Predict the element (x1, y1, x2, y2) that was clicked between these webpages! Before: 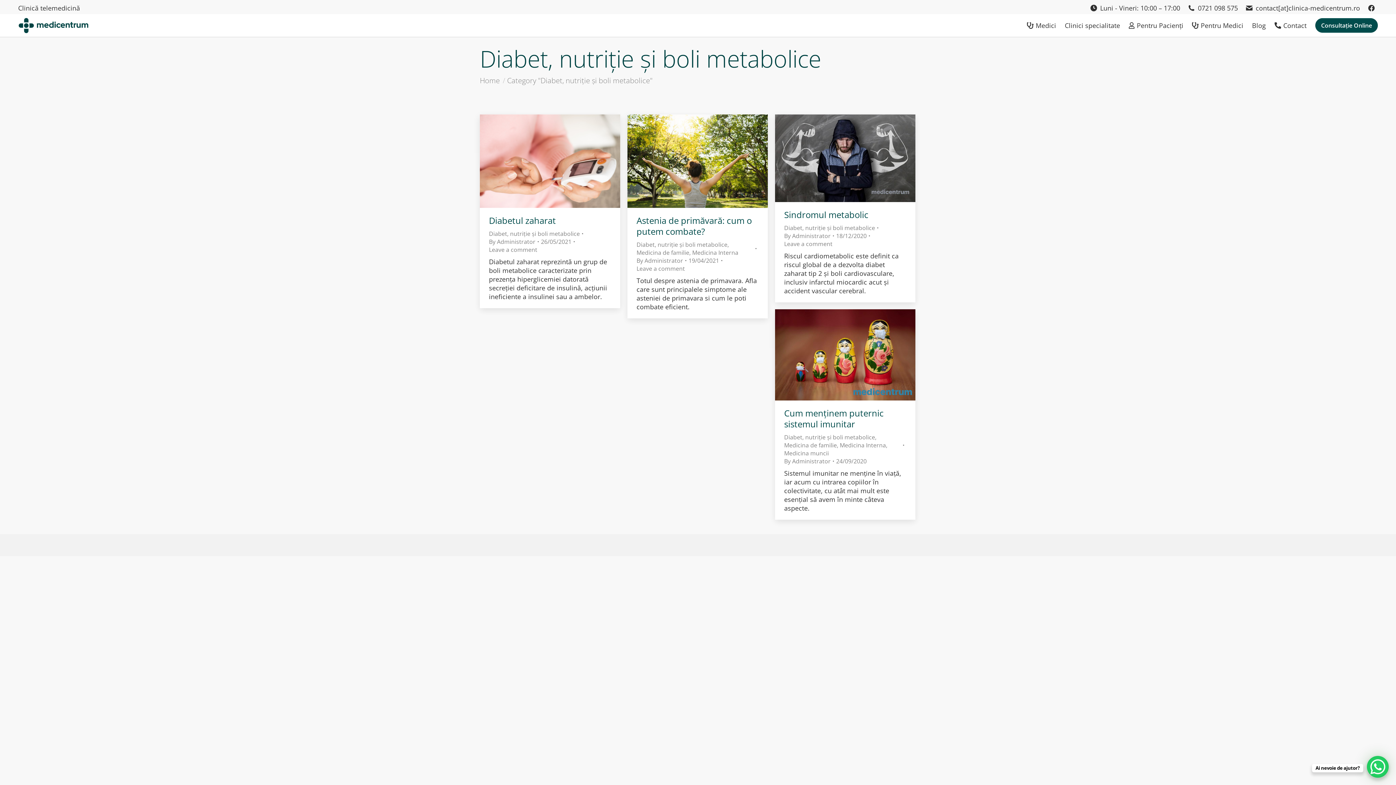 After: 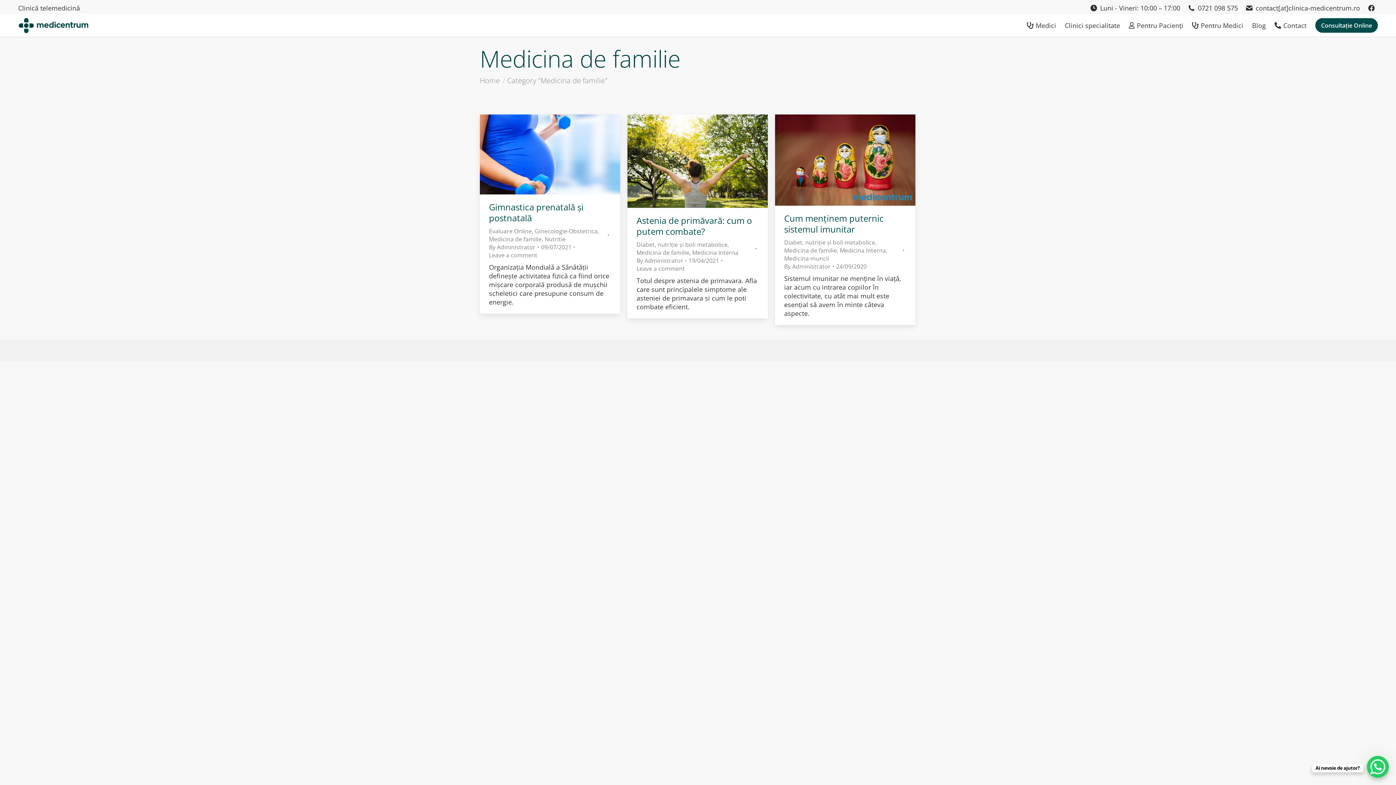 Action: label: Medicina de familie bbox: (636, 248, 689, 256)